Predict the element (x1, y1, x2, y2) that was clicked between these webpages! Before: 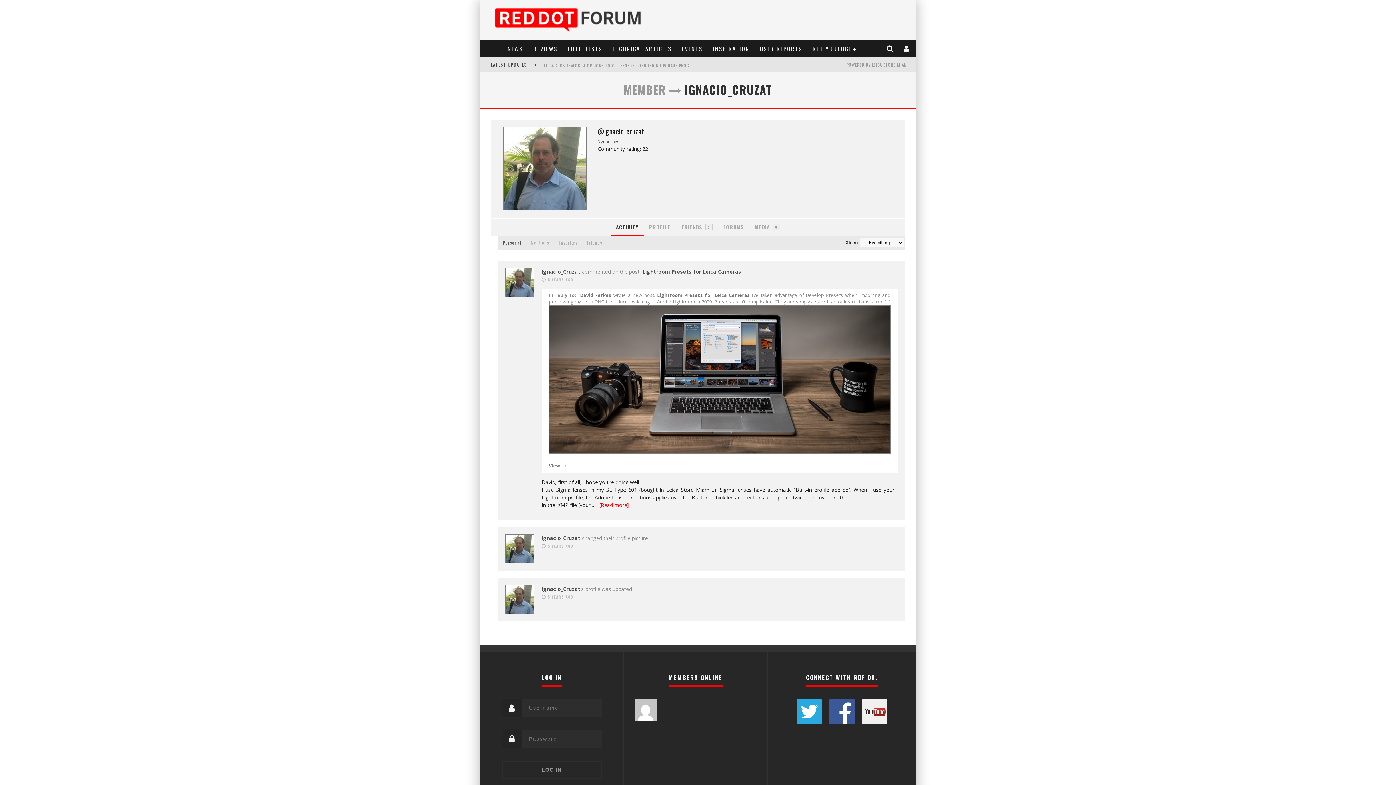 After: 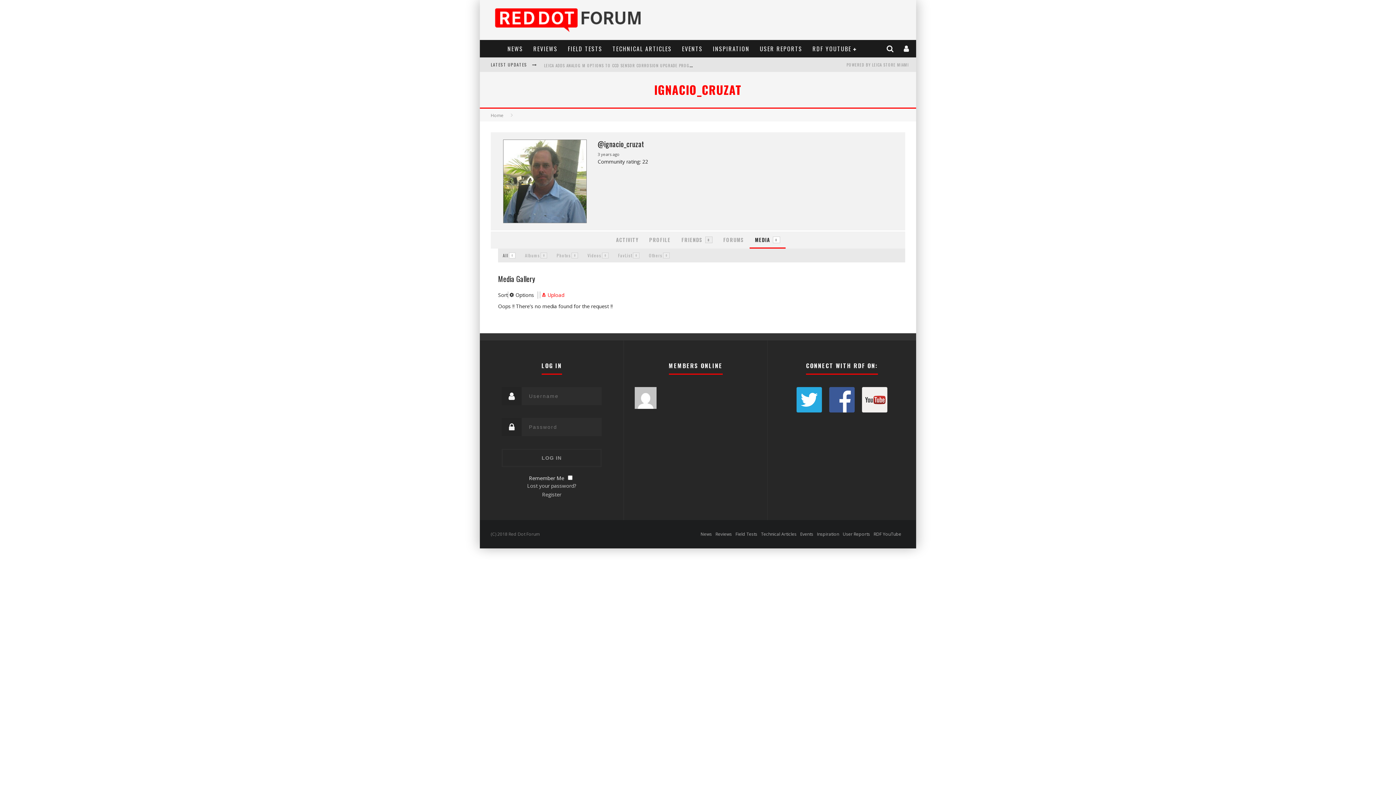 Action: label: MEDIA 0 bbox: (751, 221, 783, 232)